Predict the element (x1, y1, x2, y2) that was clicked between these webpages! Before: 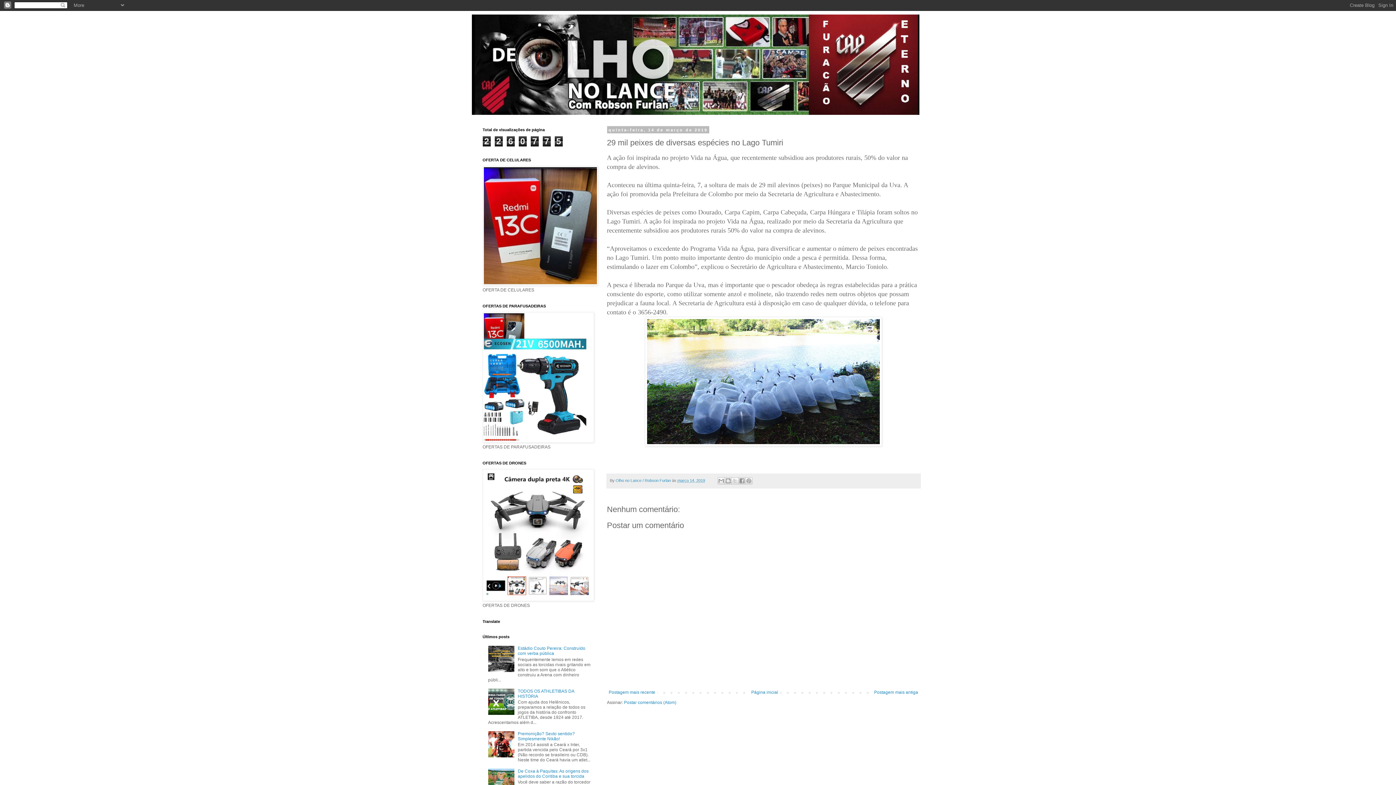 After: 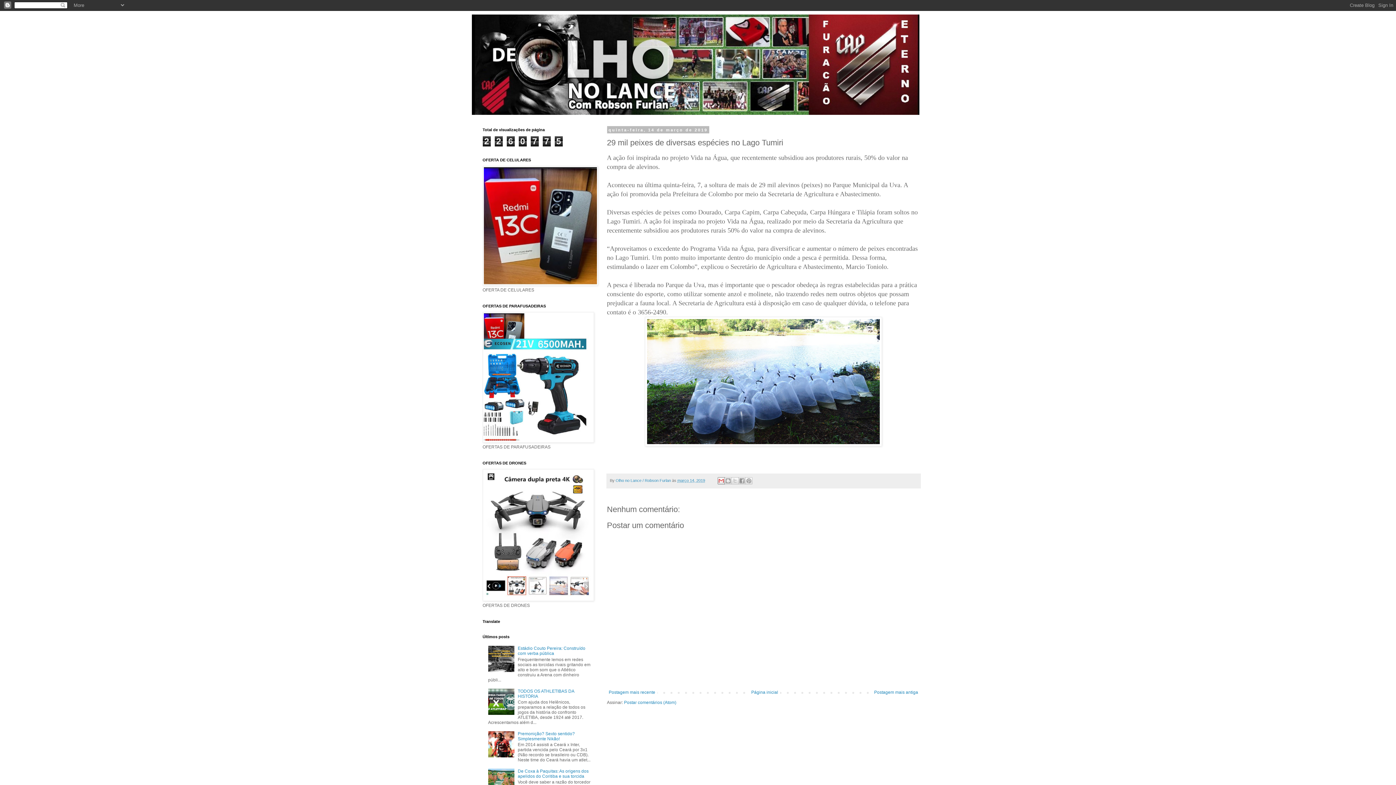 Action: label: Enviar por e-mail bbox: (717, 477, 725, 484)